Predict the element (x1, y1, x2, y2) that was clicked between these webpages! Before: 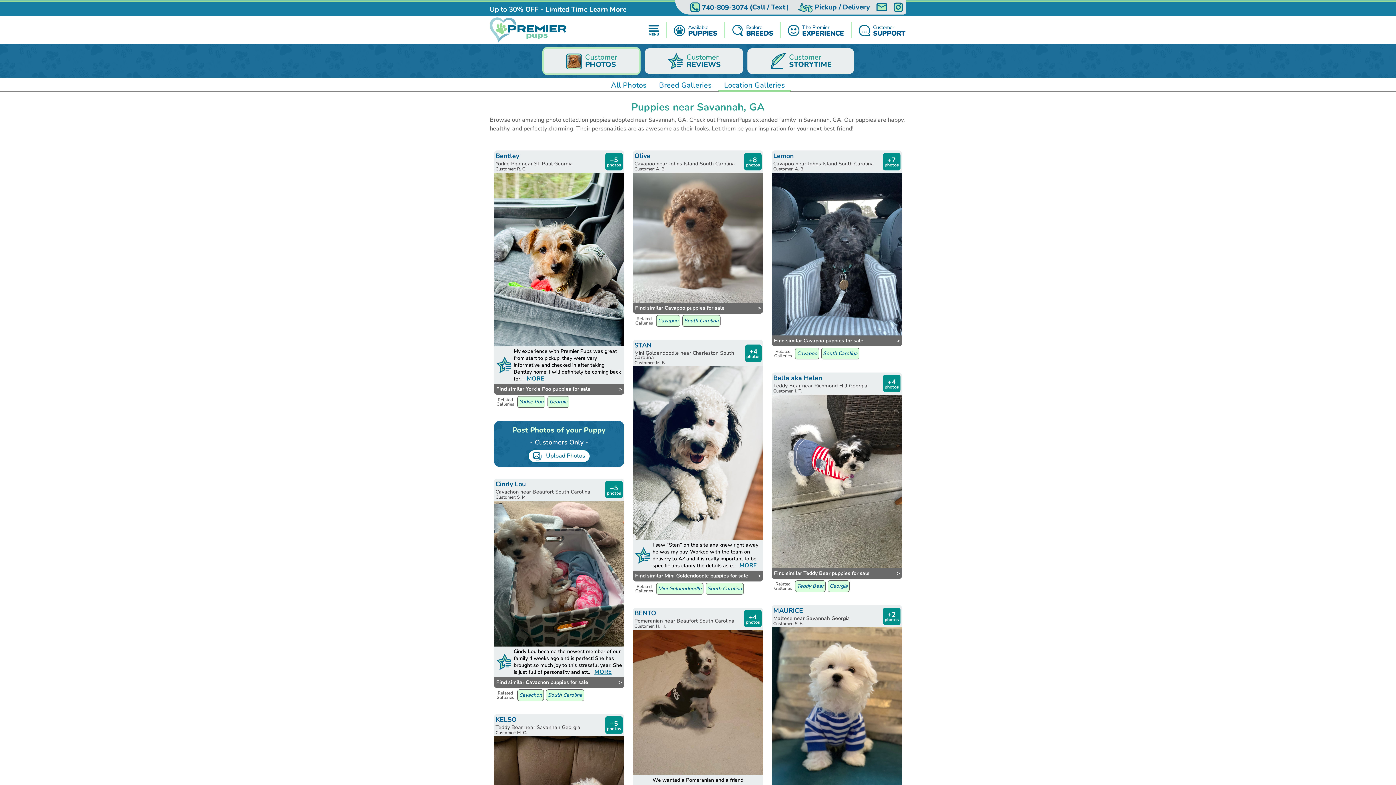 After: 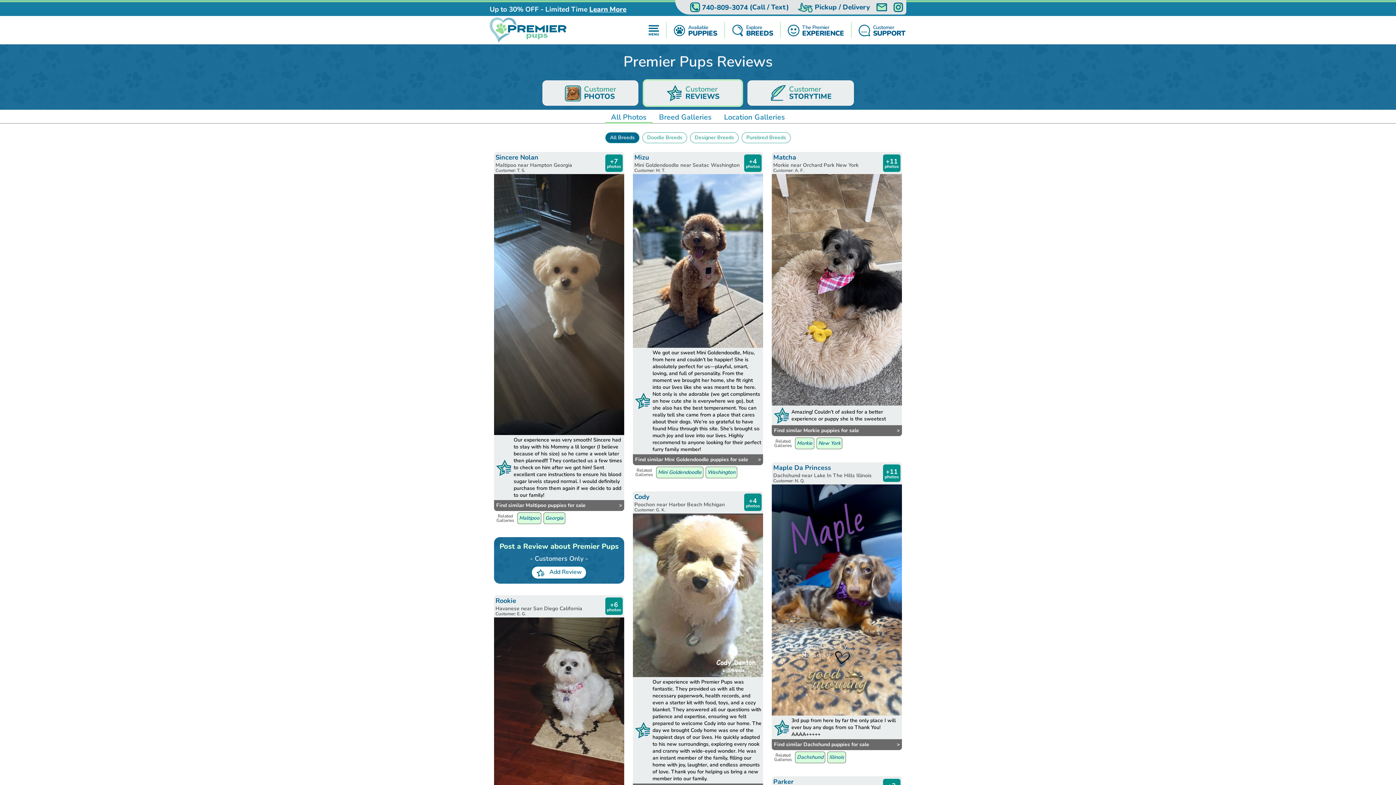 Action: bbox: (644, 48, 743, 73) label: Customer
REVIEWS